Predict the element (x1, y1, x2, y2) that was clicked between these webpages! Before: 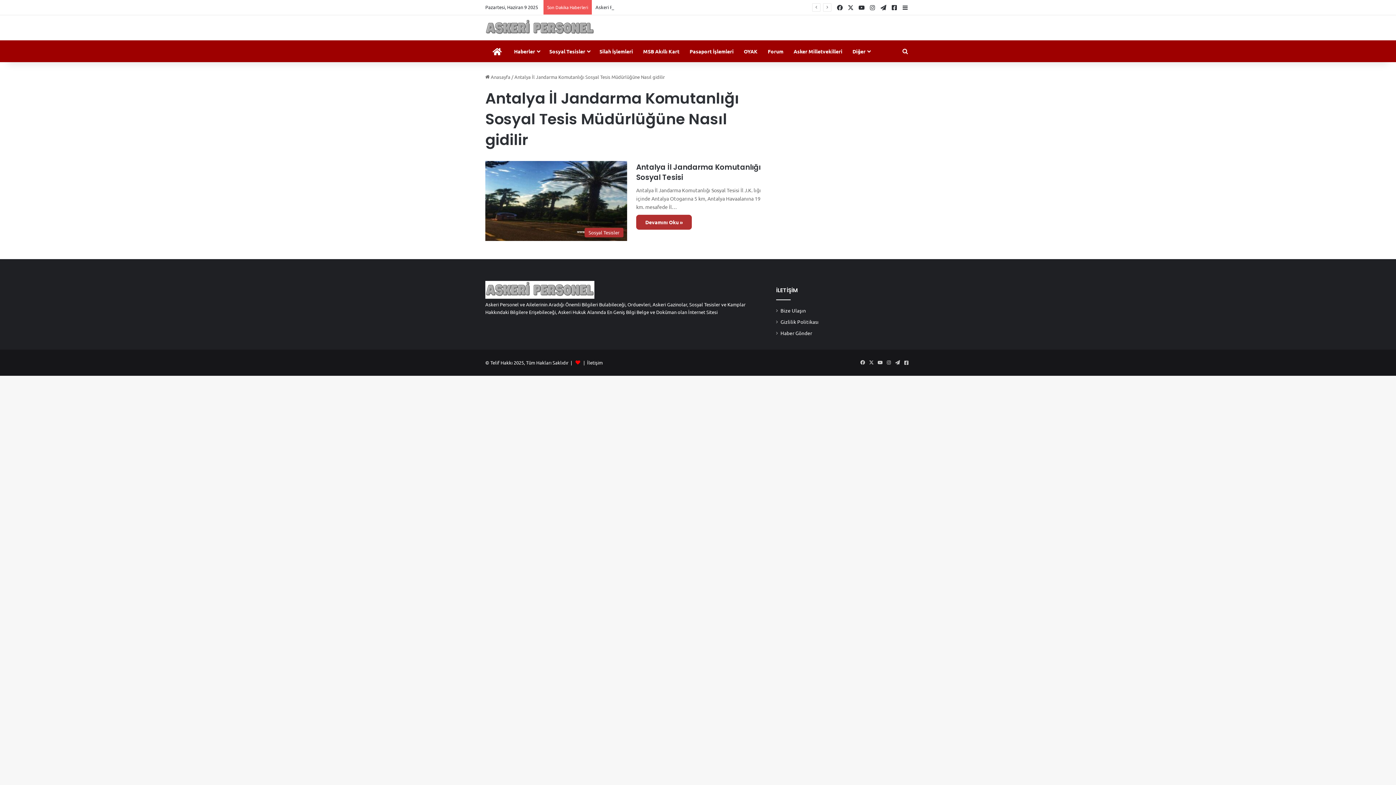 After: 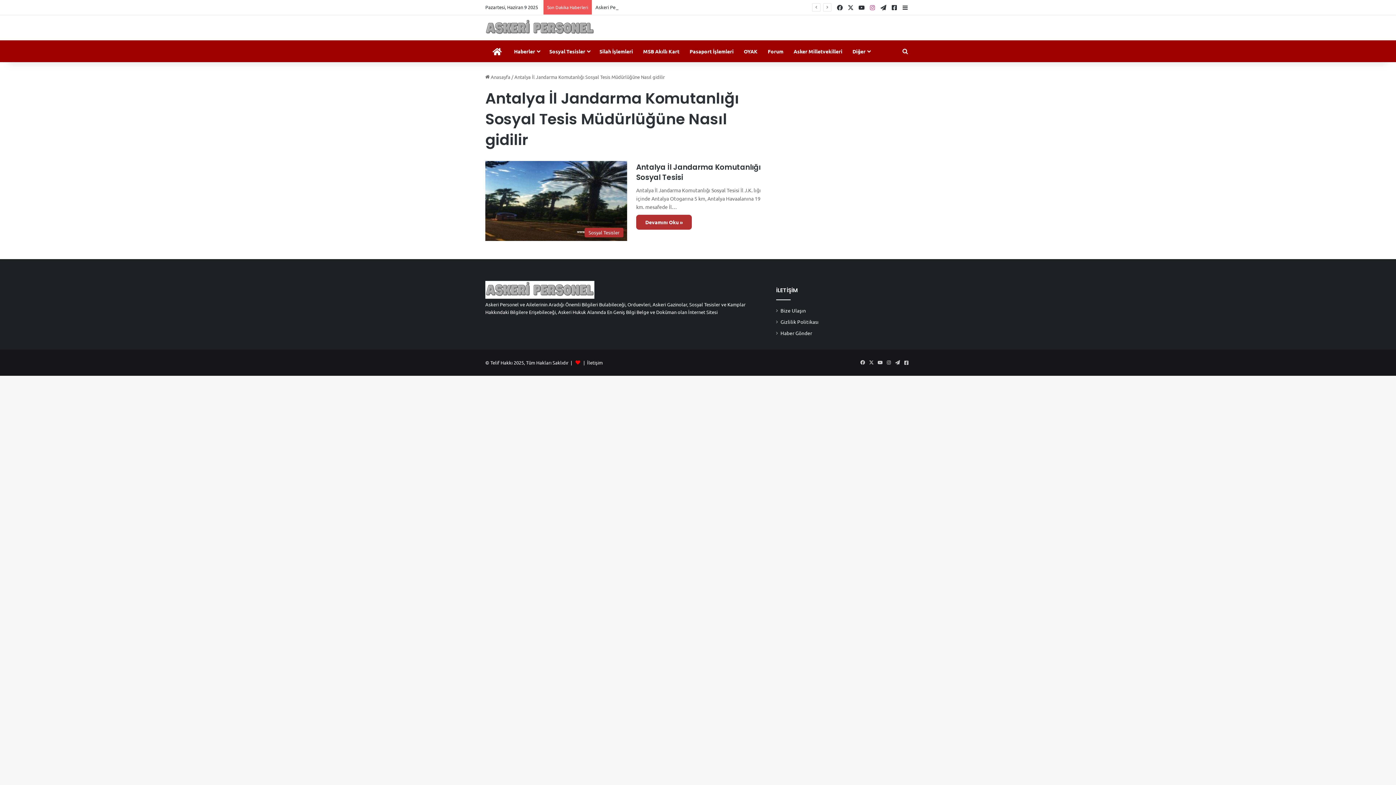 Action: label: Instagram bbox: (867, 0, 878, 14)